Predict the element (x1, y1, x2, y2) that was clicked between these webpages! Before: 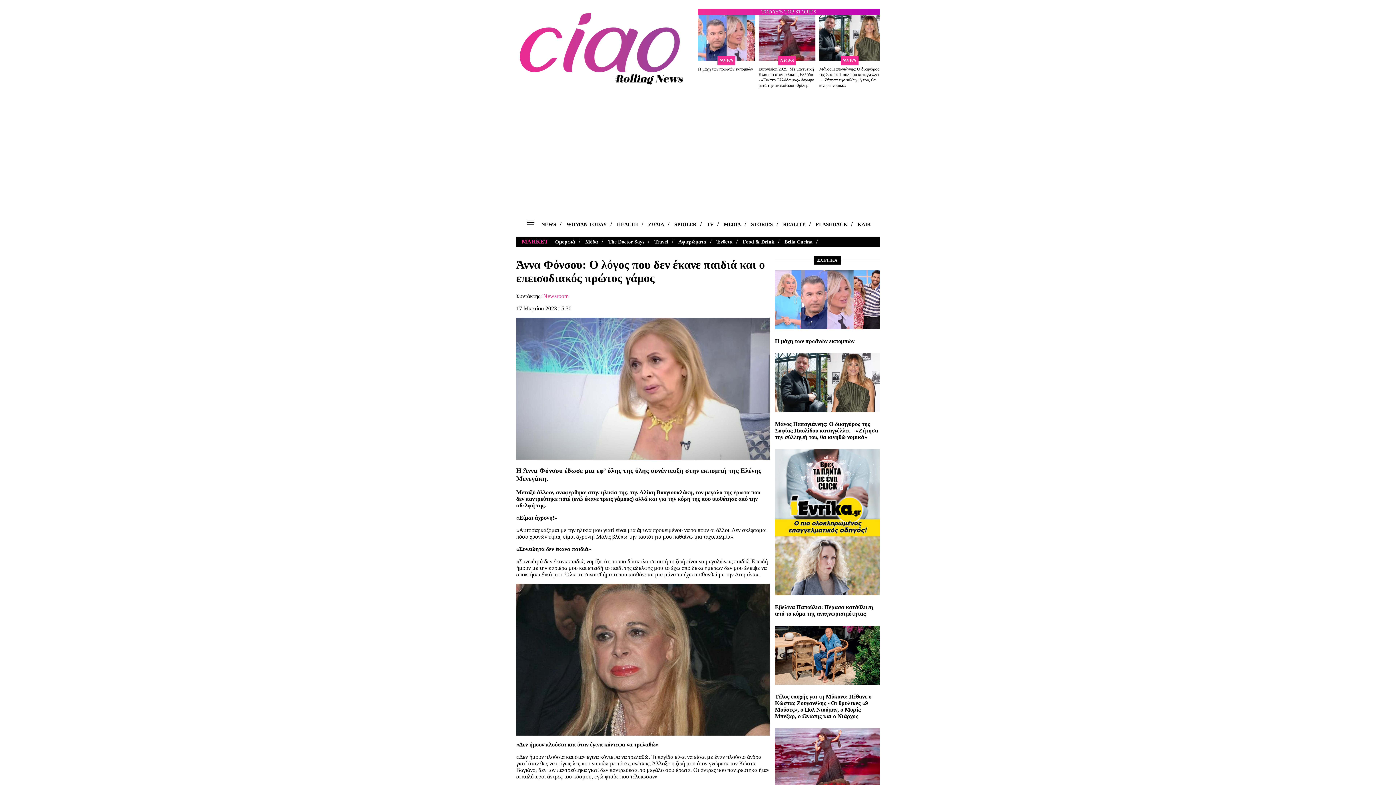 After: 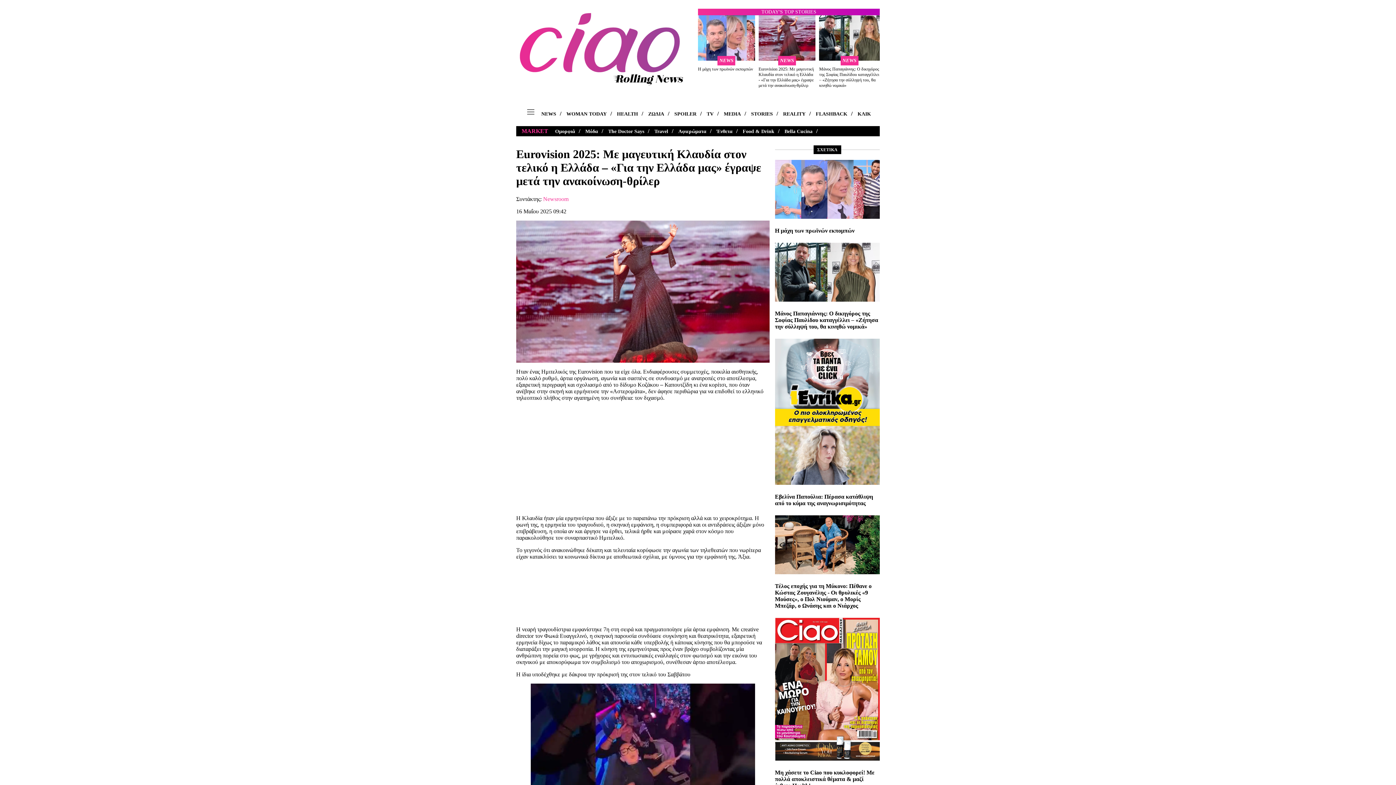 Action: bbox: (758, 15, 819, 97)